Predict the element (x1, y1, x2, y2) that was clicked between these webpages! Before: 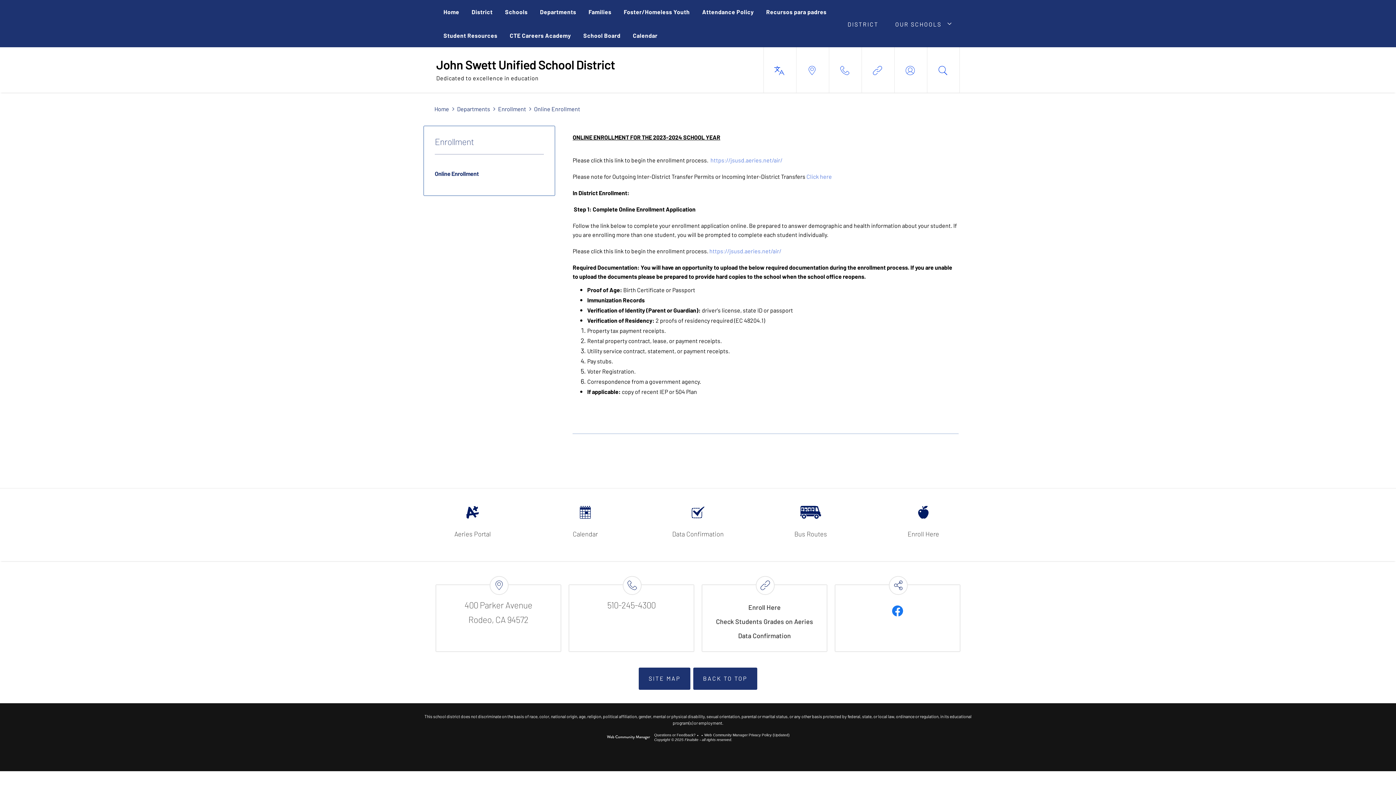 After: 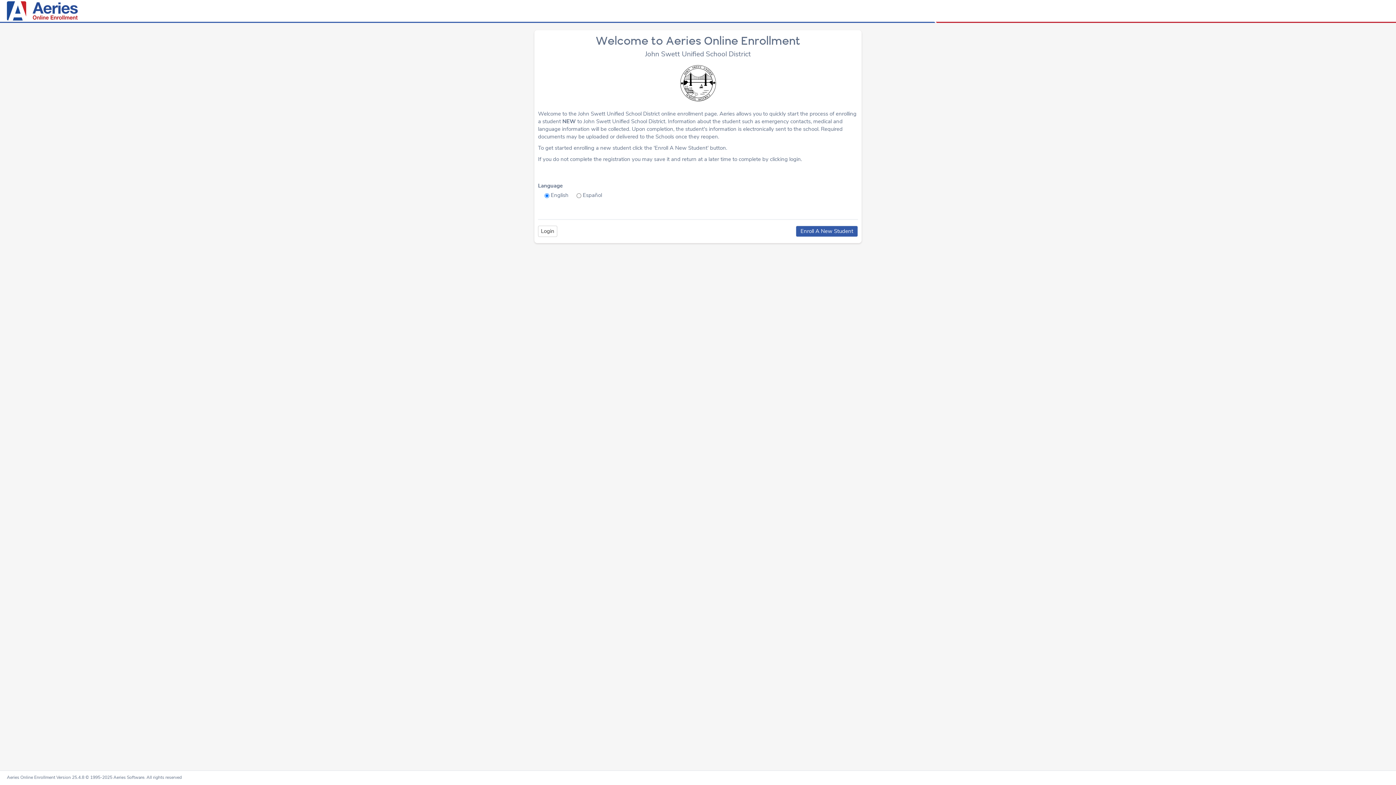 Action: label: Enroll Here bbox: (872, 495, 974, 548)